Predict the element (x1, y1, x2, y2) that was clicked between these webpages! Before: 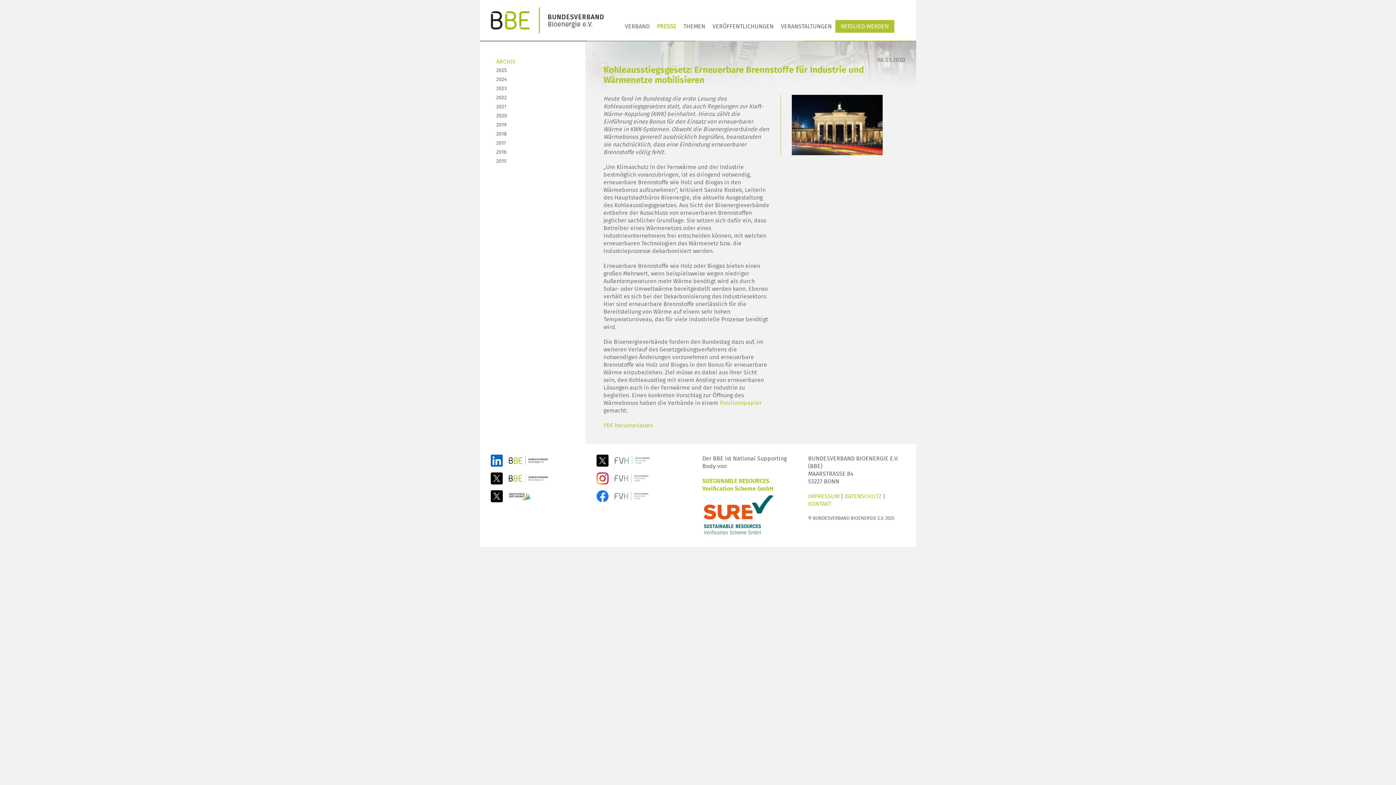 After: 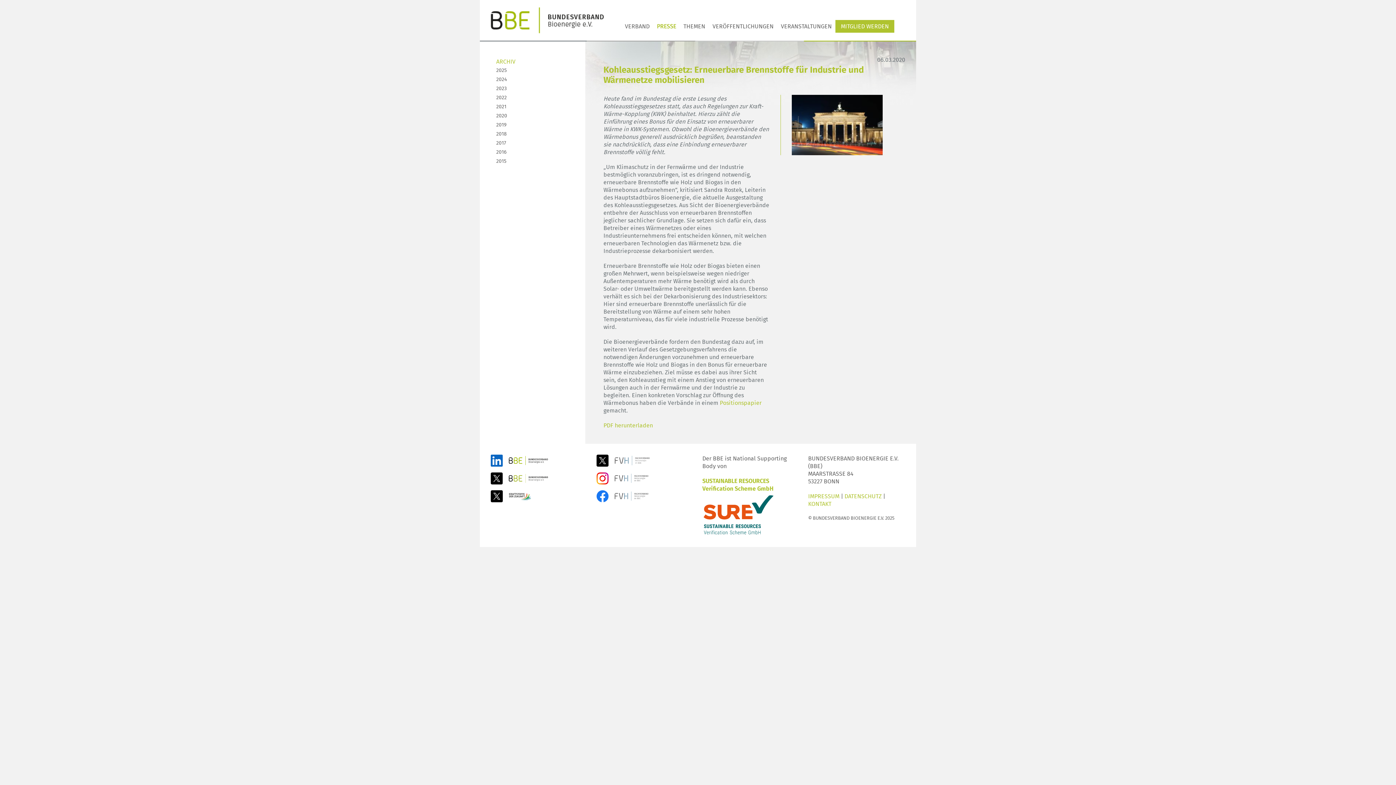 Action: bbox: (596, 454, 693, 466)